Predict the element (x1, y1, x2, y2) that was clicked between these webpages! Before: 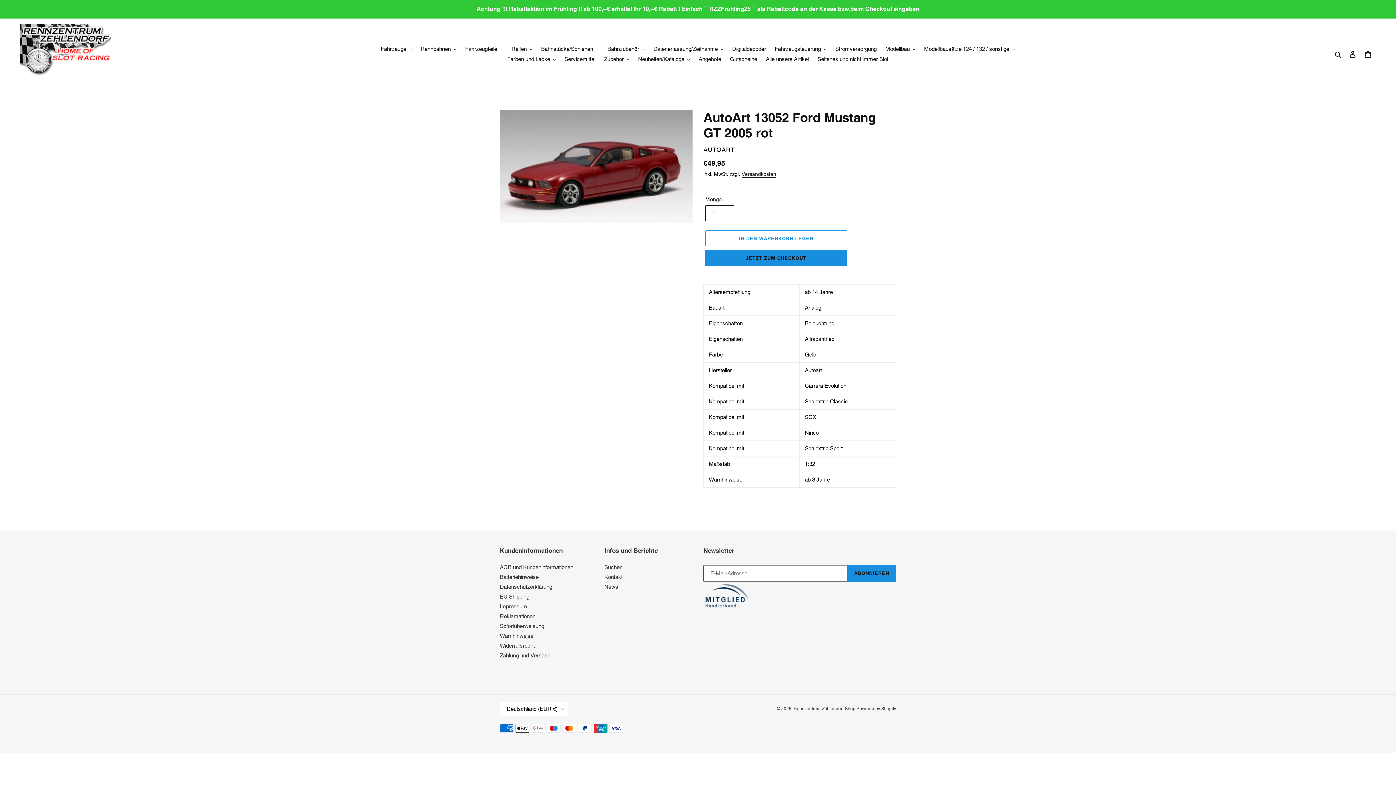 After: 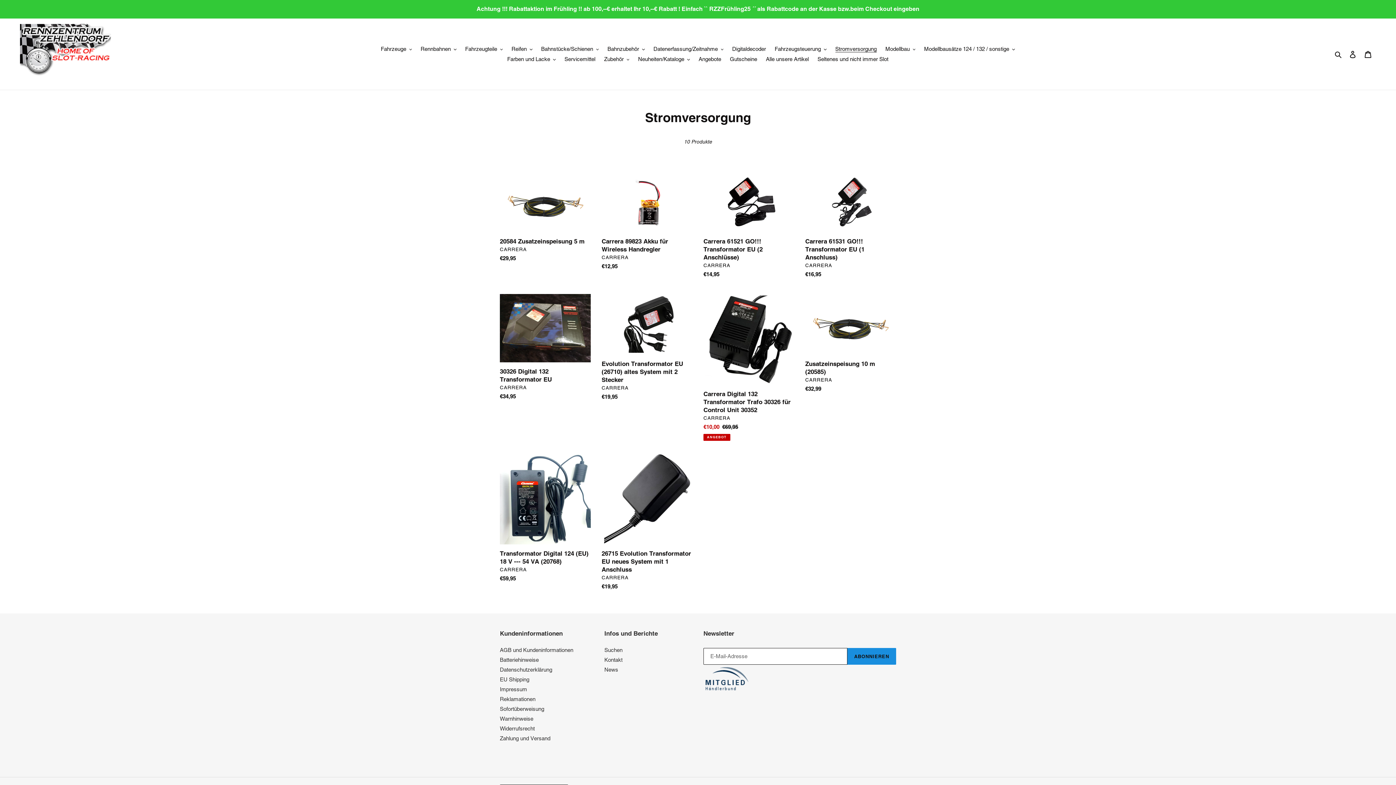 Action: label: Stromversorgung bbox: (831, 44, 880, 54)